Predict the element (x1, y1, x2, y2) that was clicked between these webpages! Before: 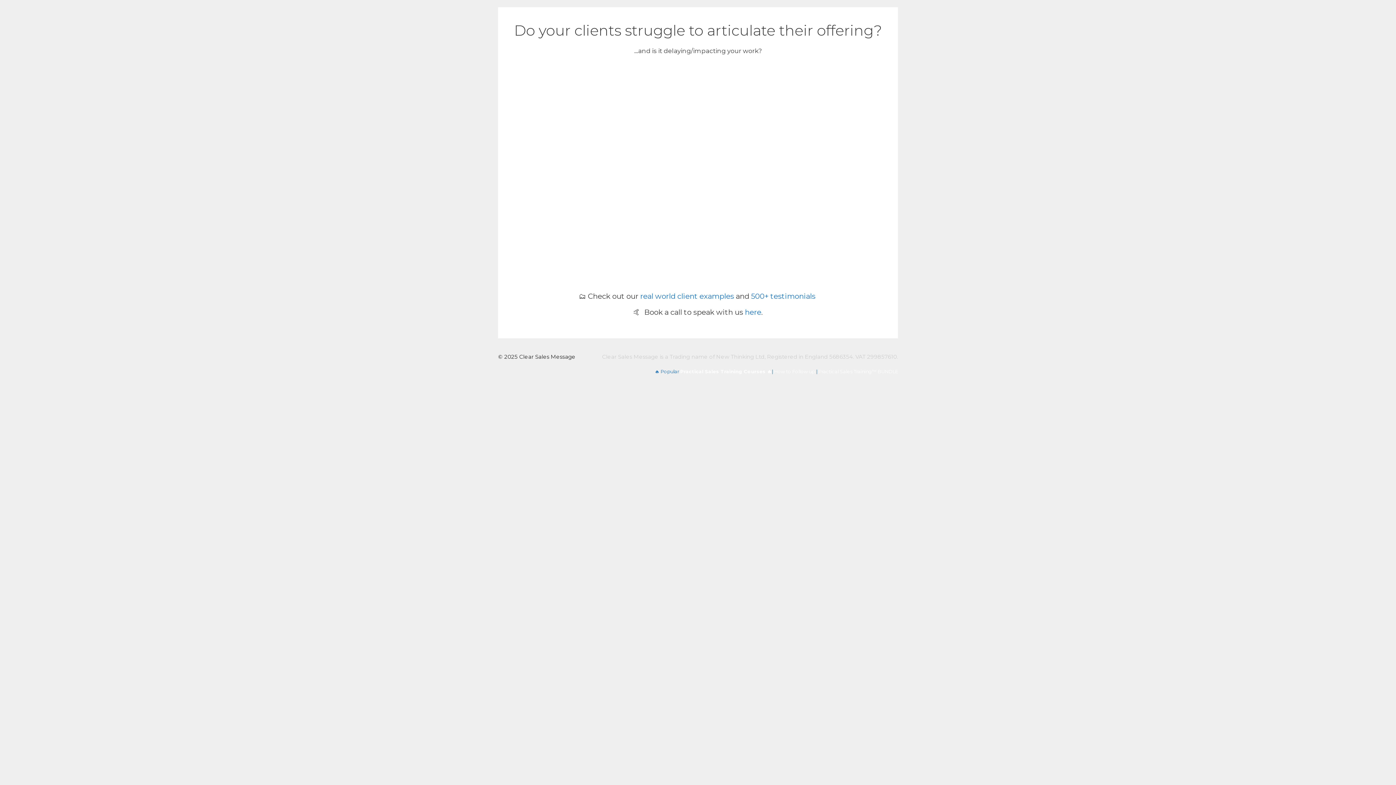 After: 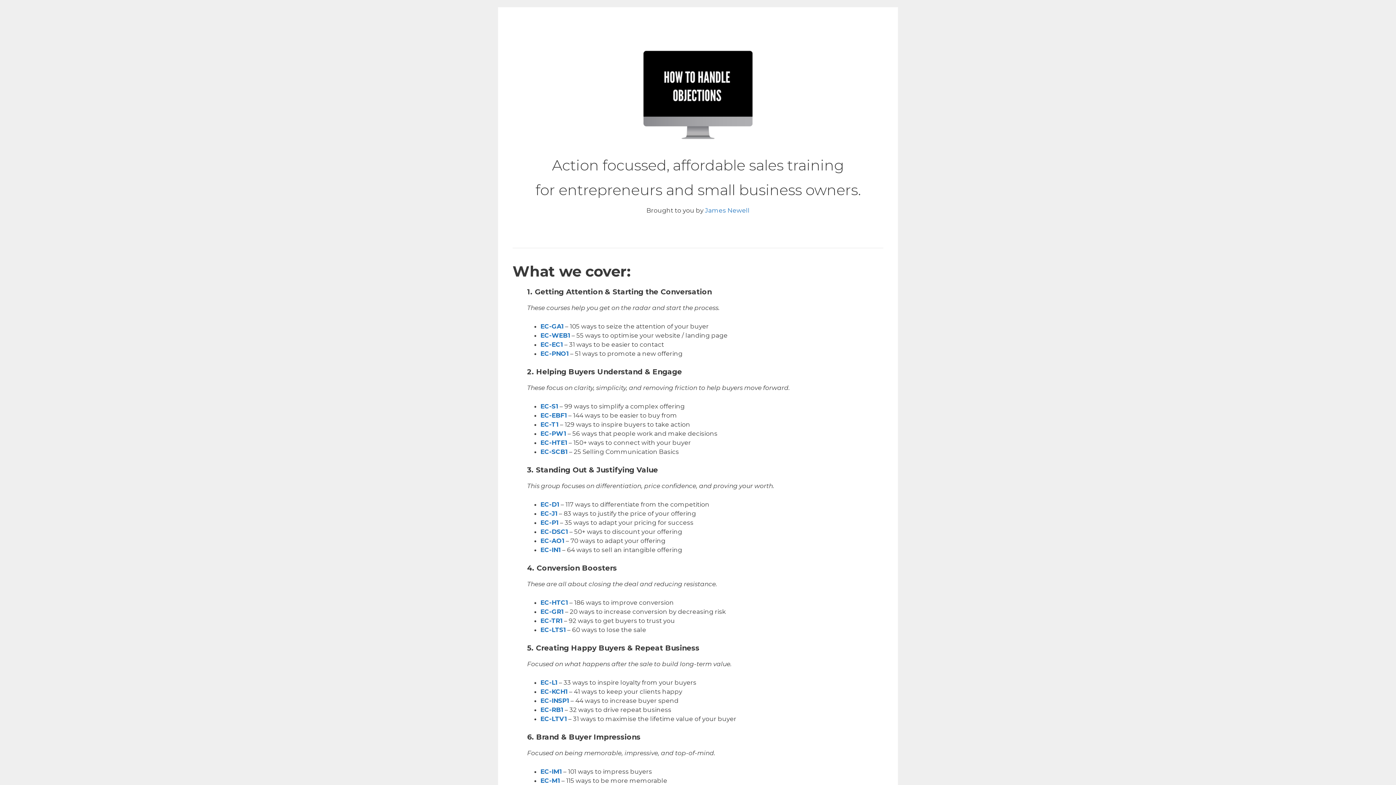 Action: bbox: (680, 368, 772, 374) label: Practical Sales Training Courses 🔥